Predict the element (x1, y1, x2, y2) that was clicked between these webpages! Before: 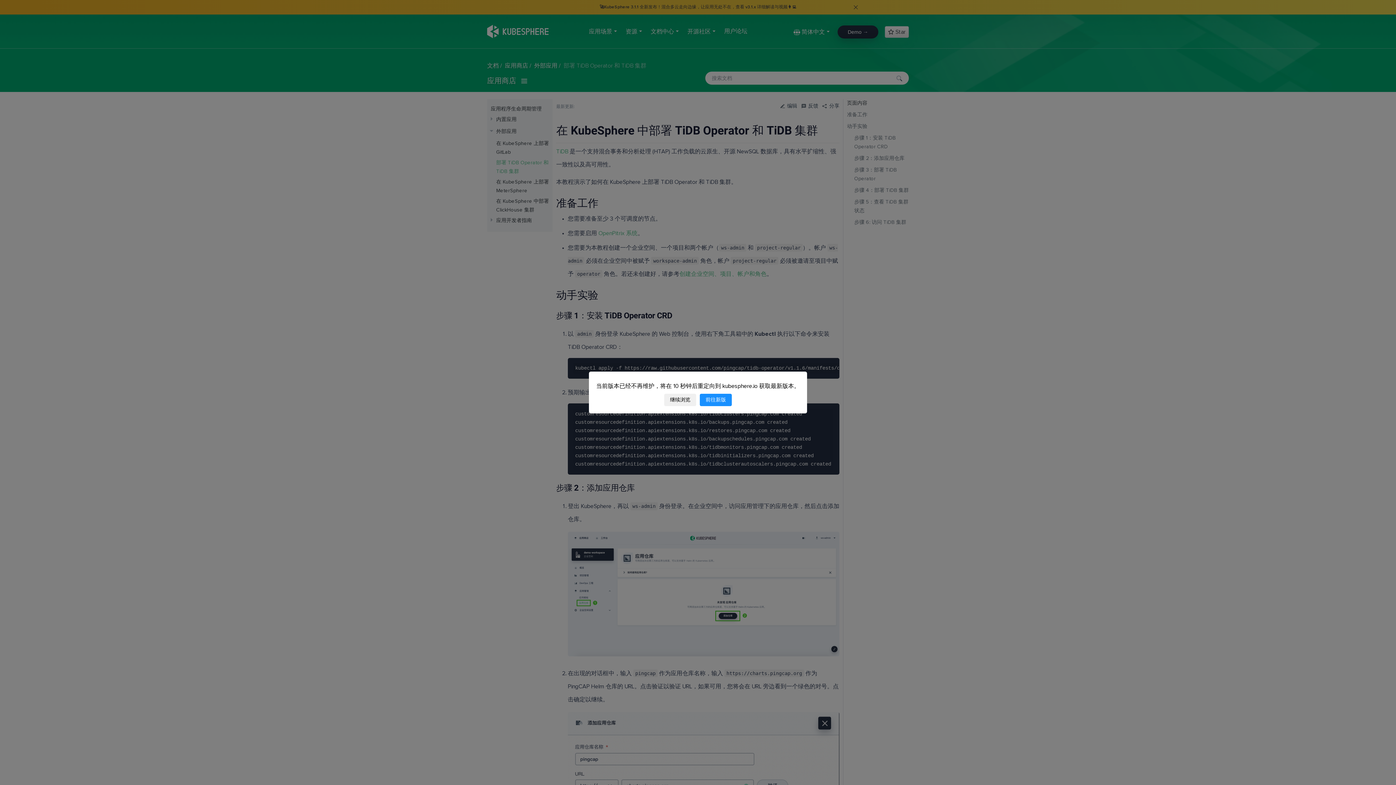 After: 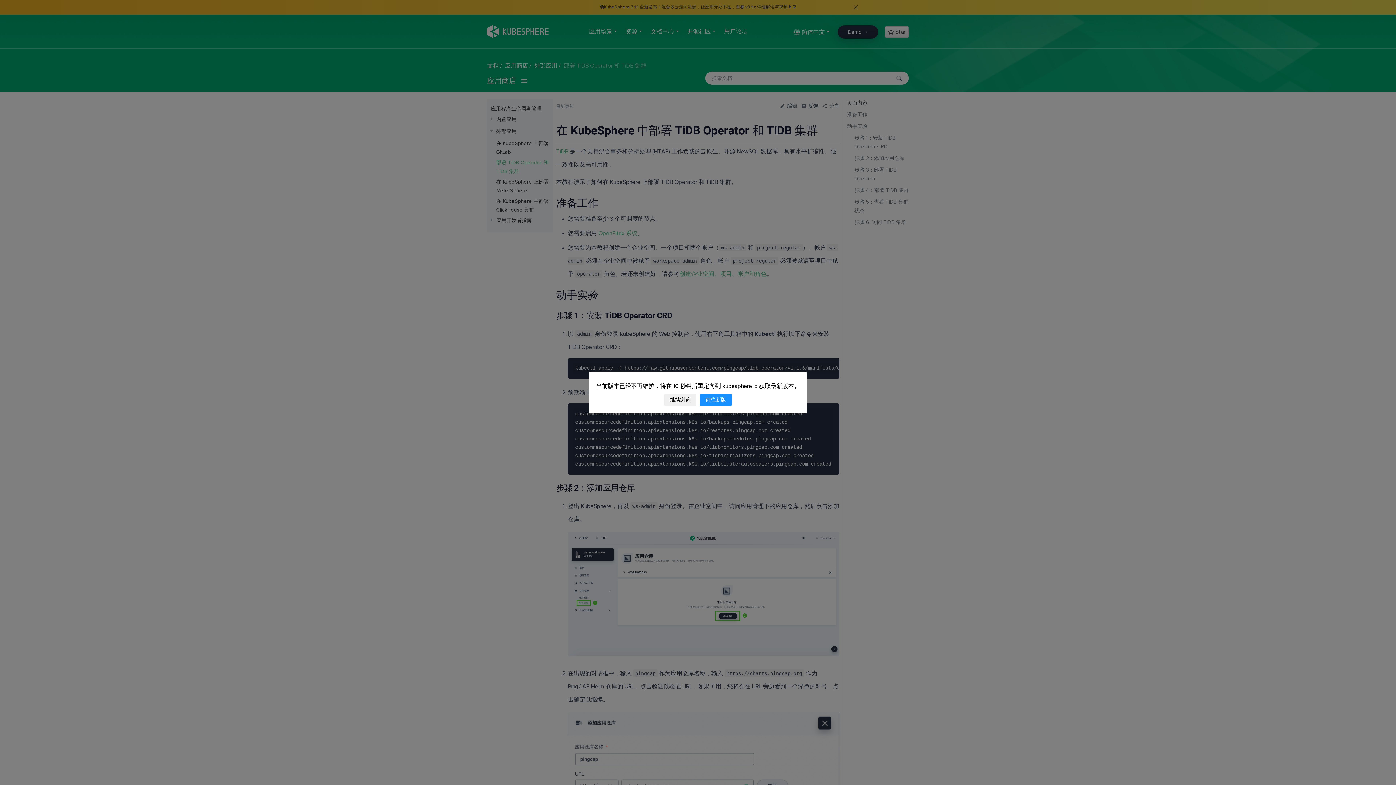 Action: bbox: (700, 394, 732, 406) label: 前往新版